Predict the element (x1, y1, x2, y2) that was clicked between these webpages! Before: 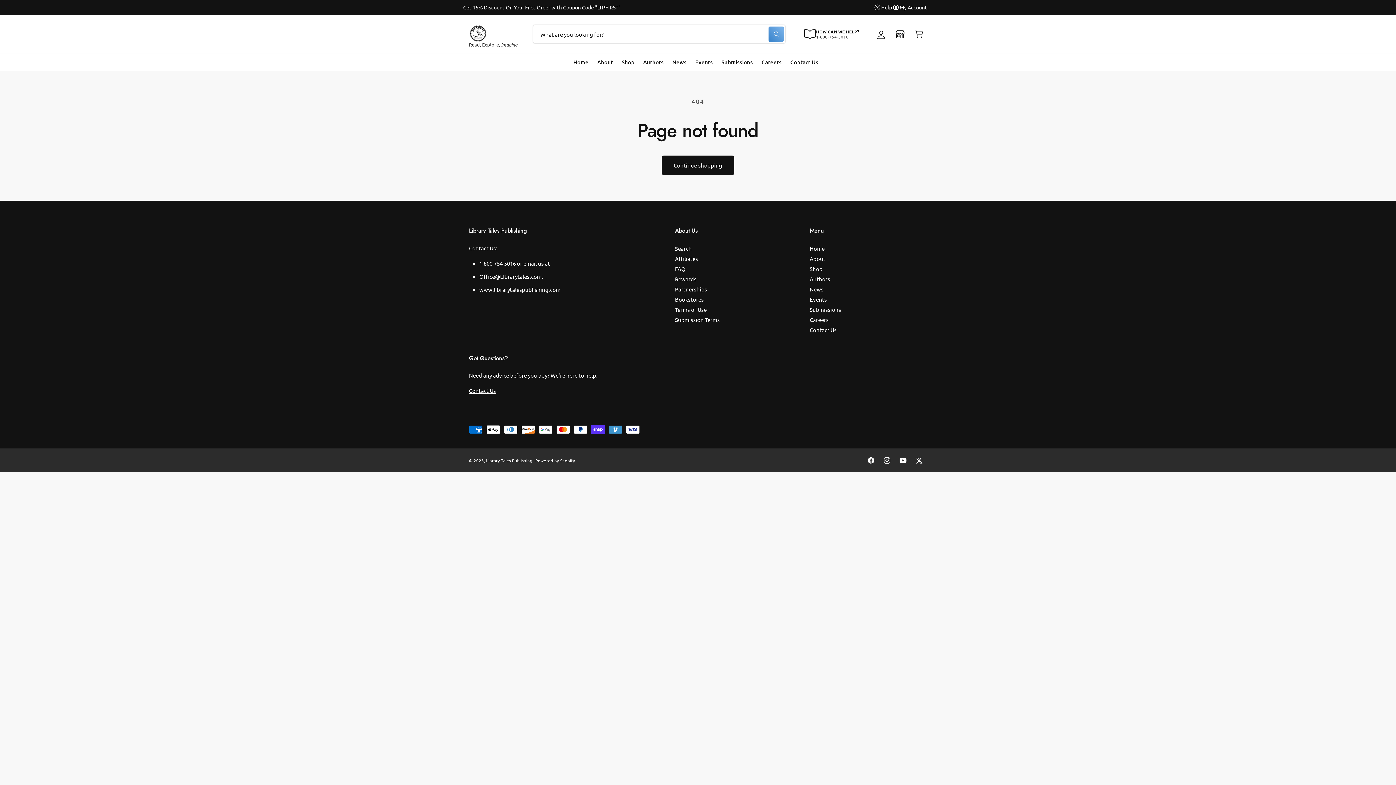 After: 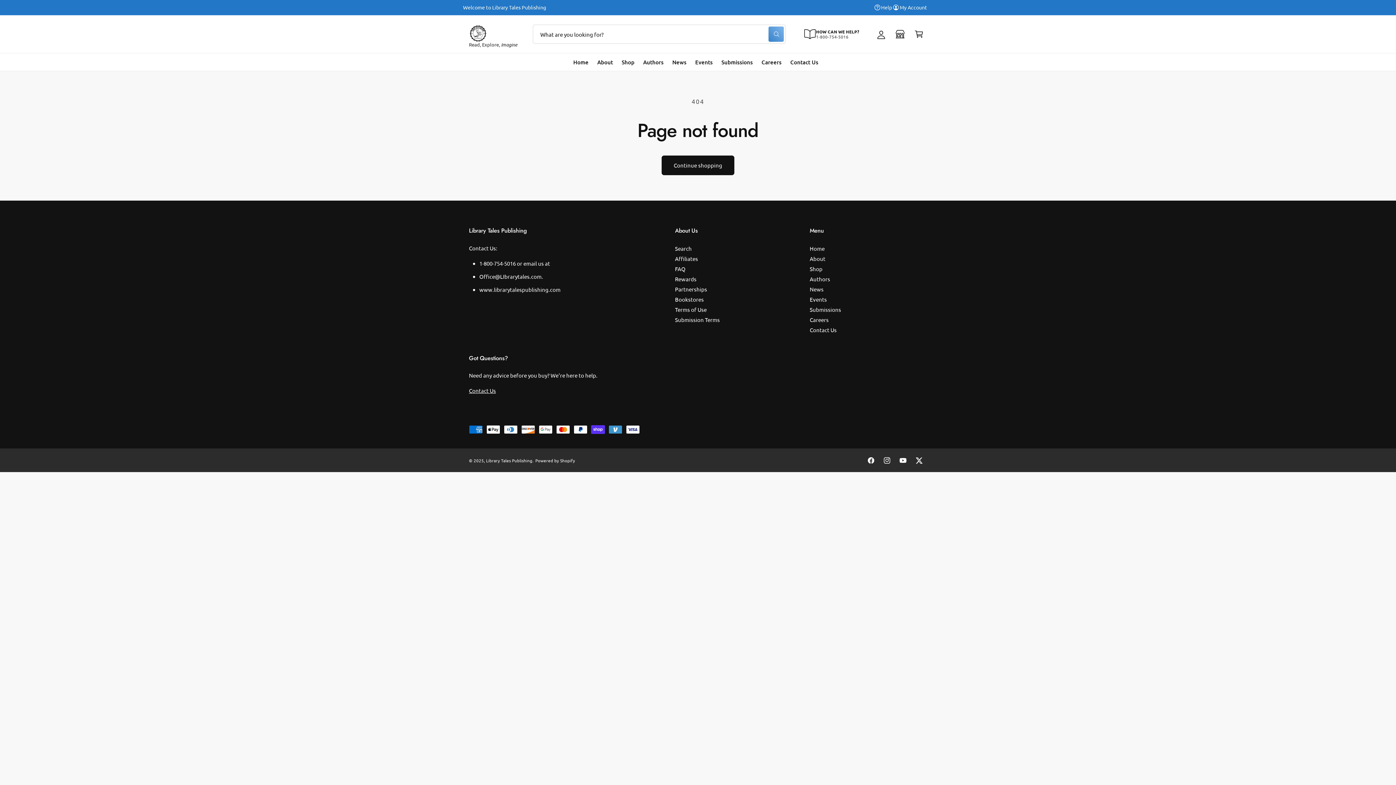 Action: label: Twitter bbox: (911, 452, 927, 468)